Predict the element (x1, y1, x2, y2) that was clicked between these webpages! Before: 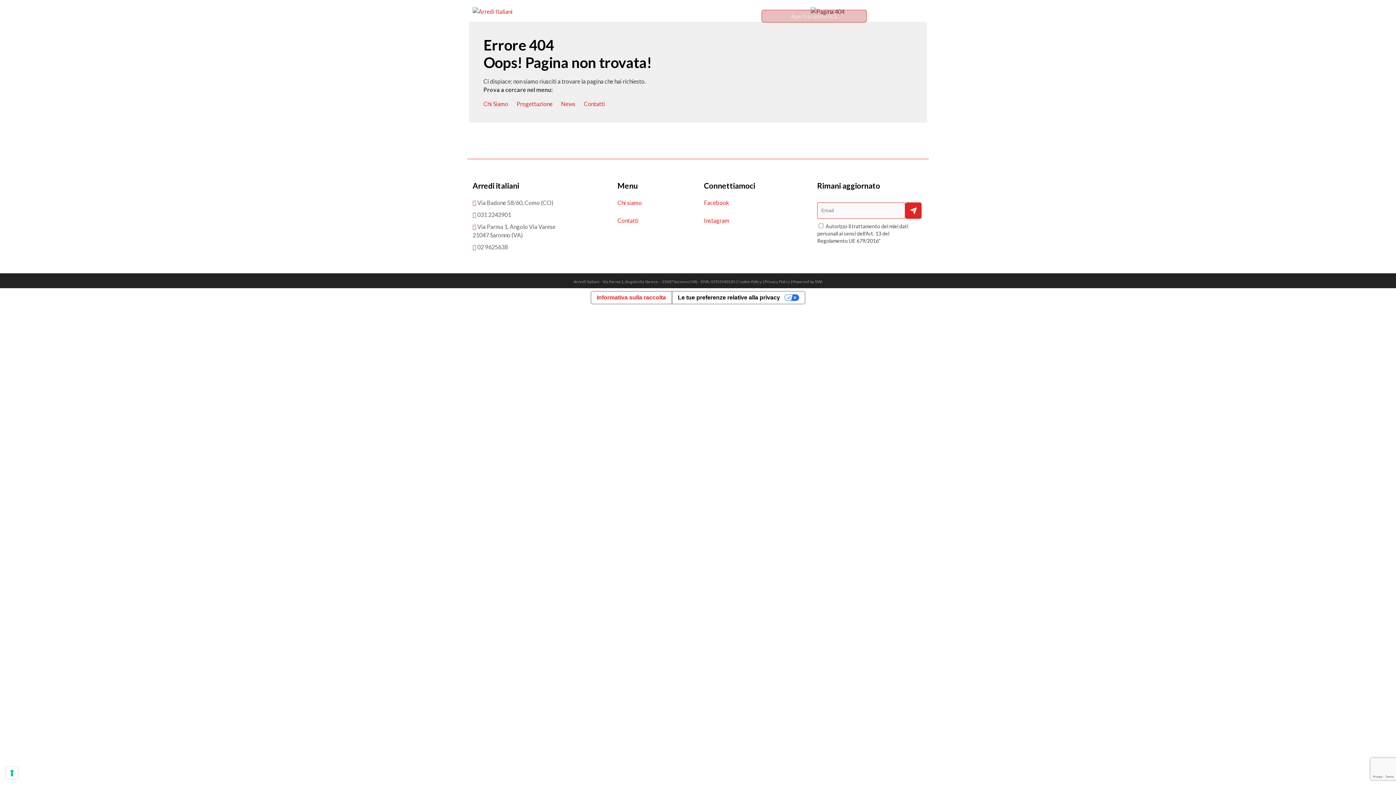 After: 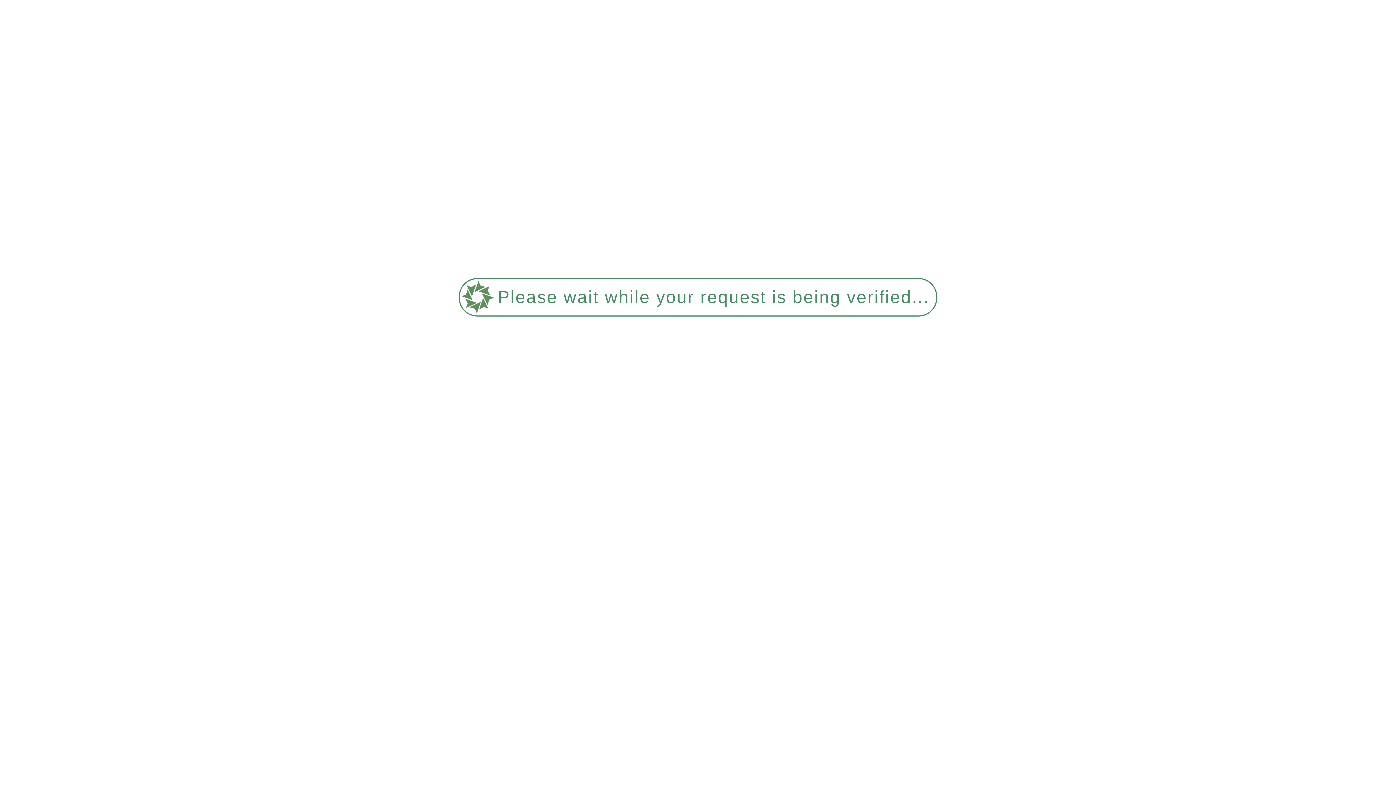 Action: bbox: (761, 9, 866, 22) label: Aperti la domenica